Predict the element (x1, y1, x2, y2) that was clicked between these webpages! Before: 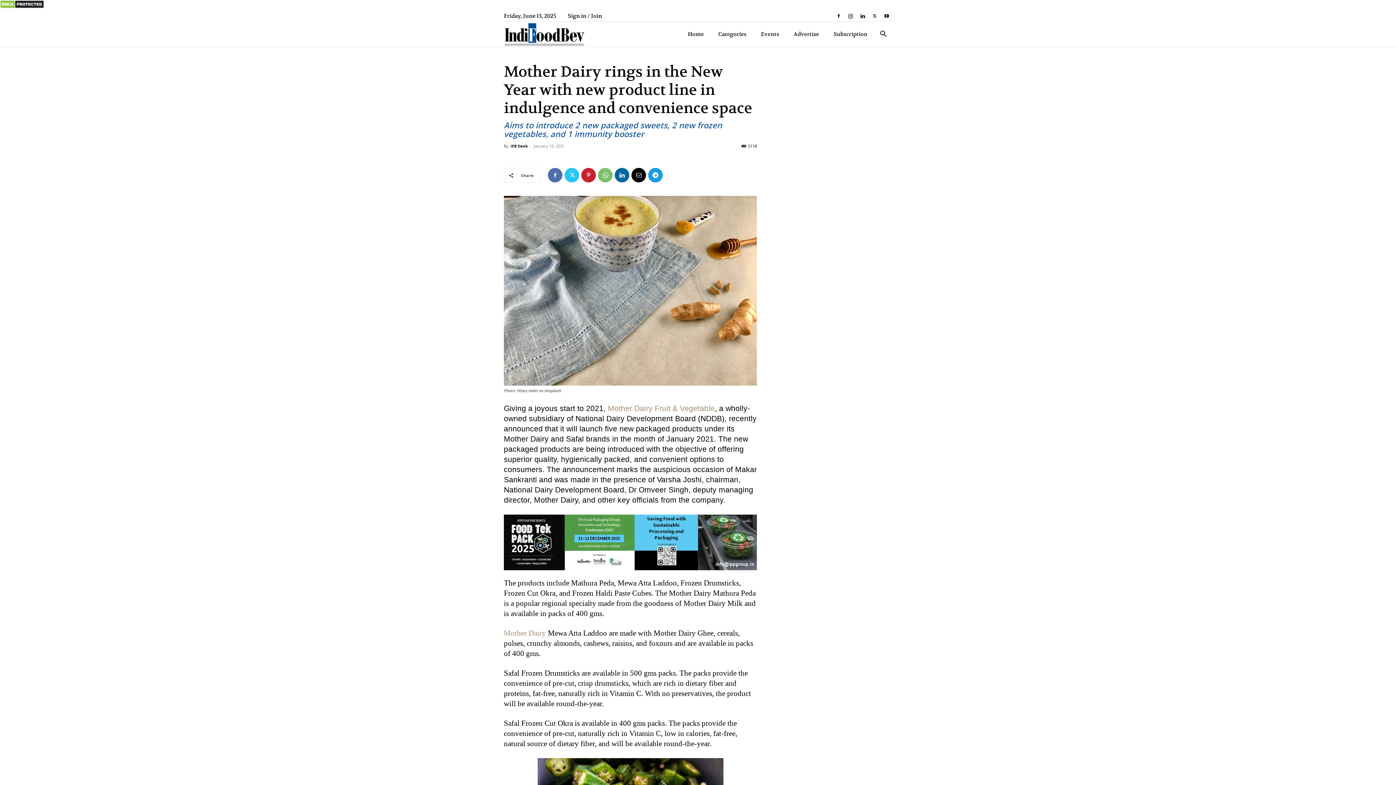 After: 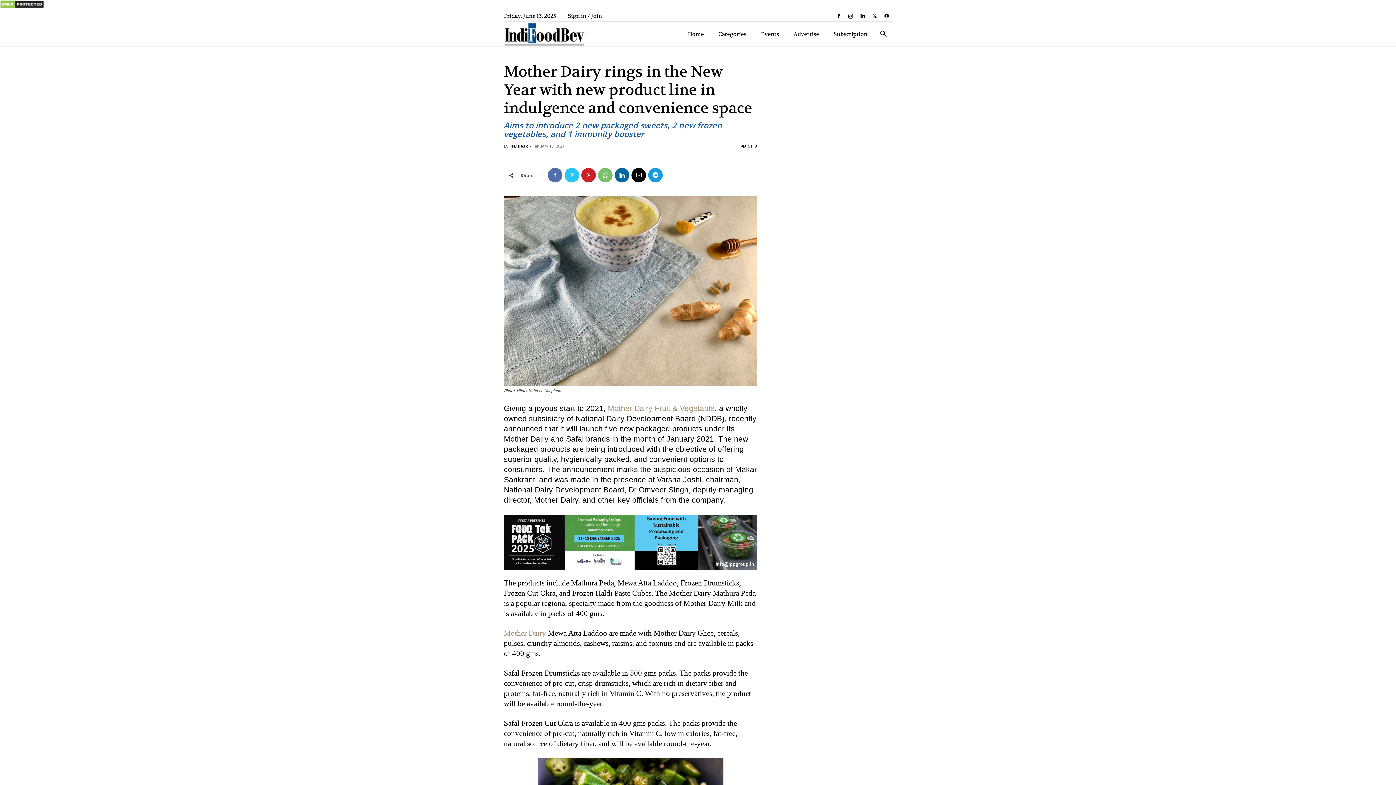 Action: bbox: (504, 514, 757, 570)